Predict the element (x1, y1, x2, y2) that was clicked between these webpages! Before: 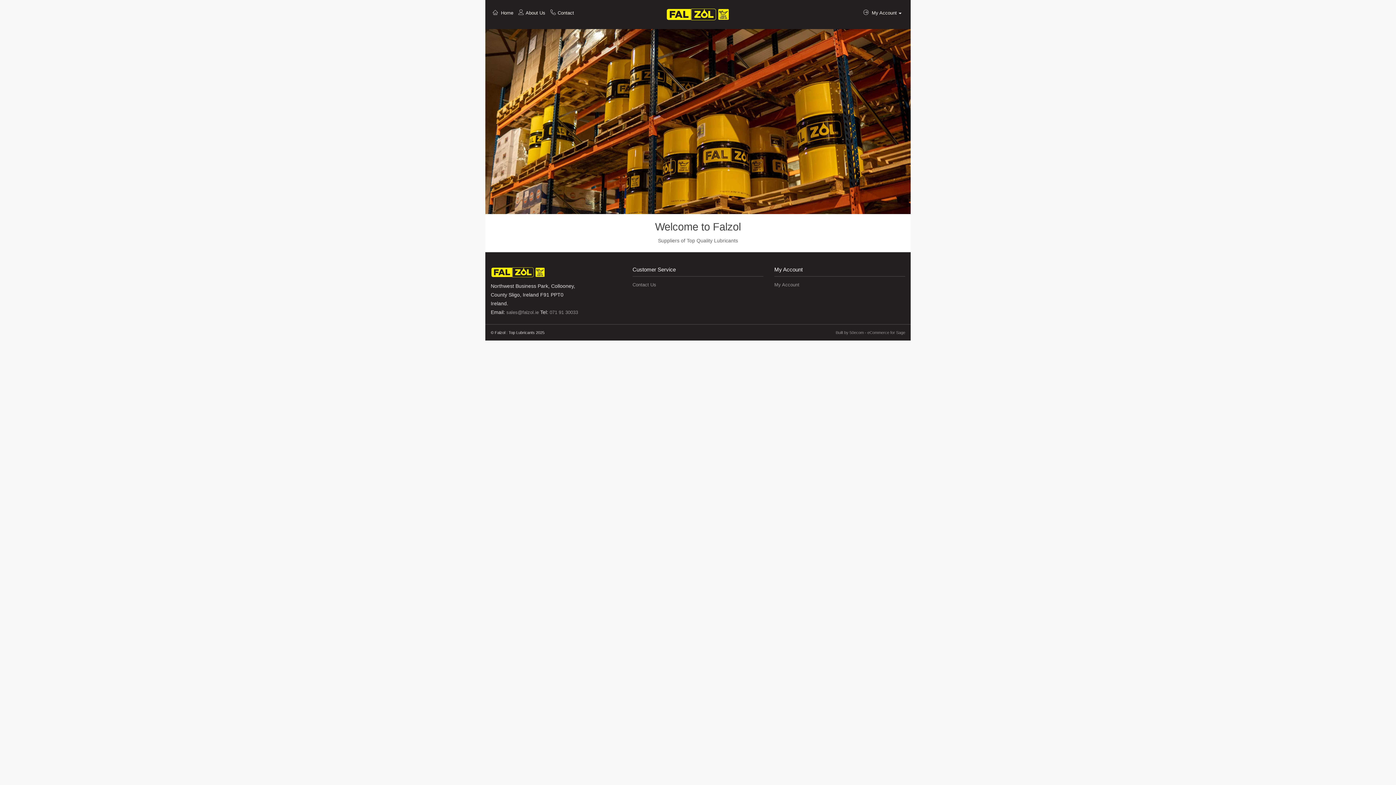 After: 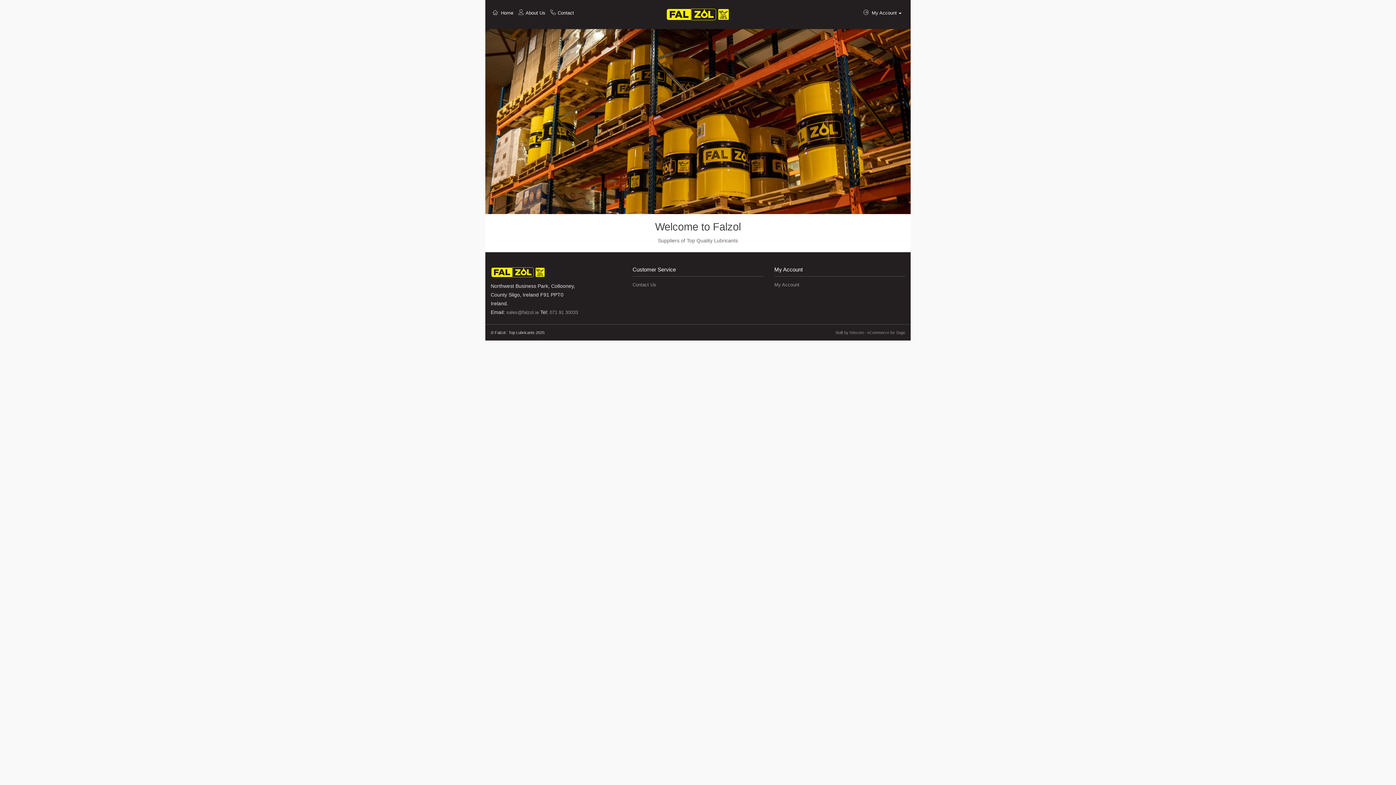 Action: bbox: (492, 10, 513, 15) label:  Home